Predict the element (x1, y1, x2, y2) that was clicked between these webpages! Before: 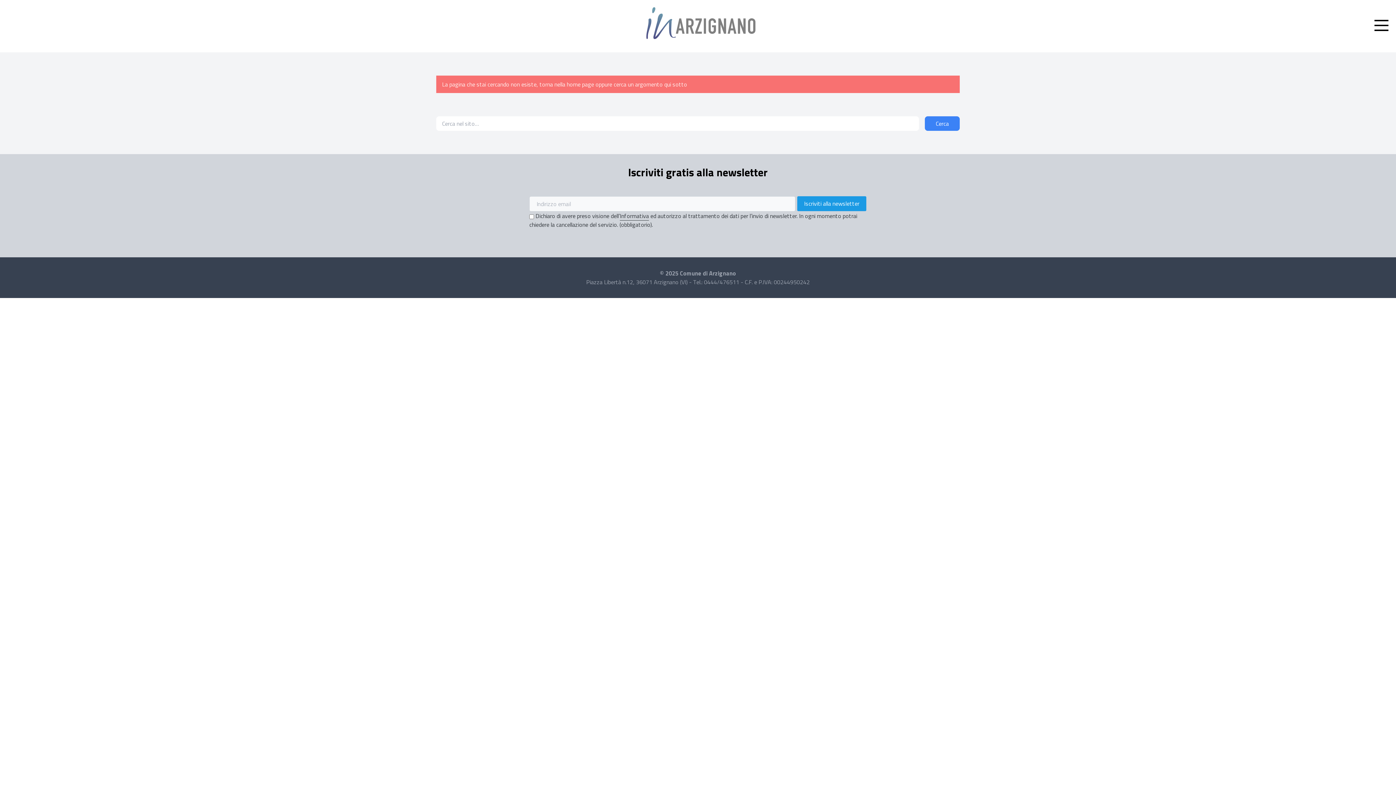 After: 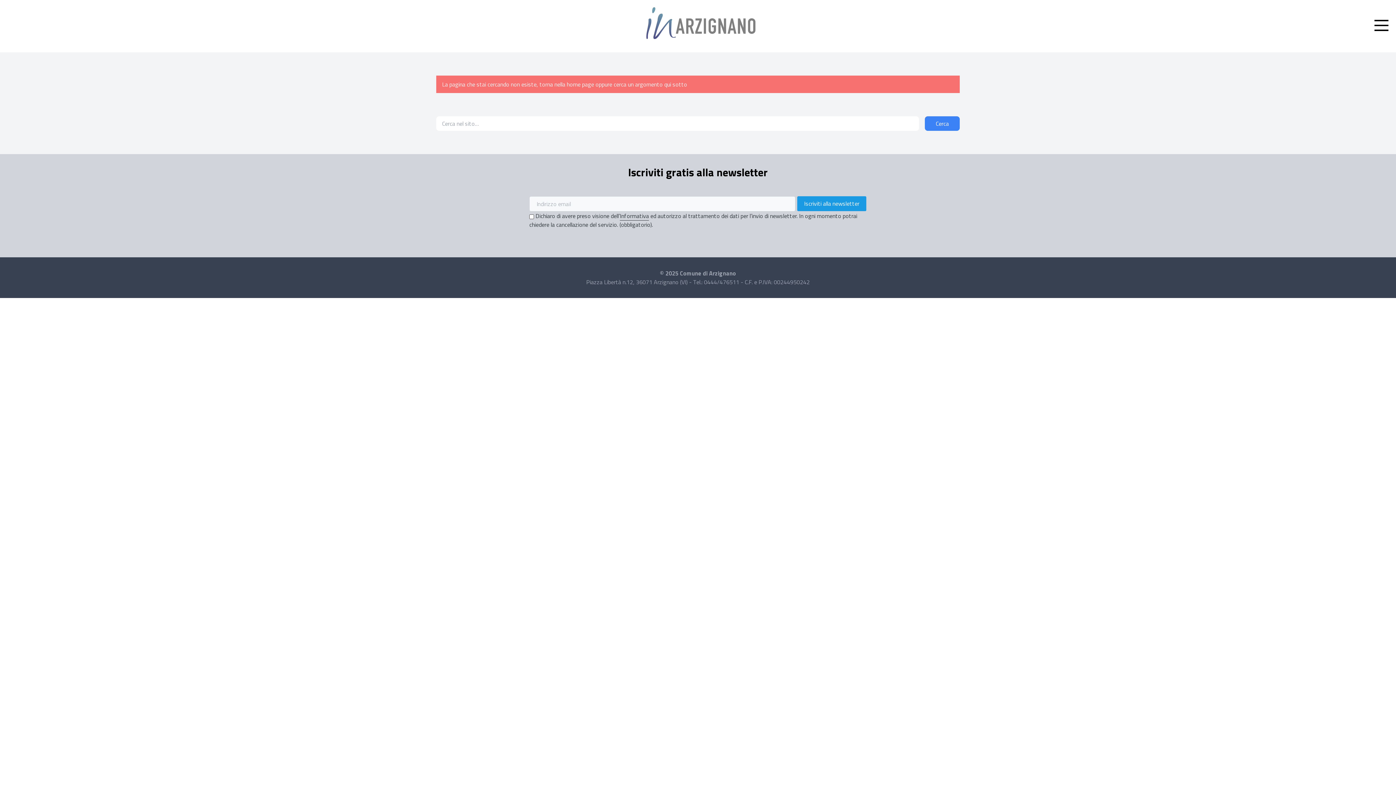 Action: label: Informativa bbox: (620, 211, 649, 220)